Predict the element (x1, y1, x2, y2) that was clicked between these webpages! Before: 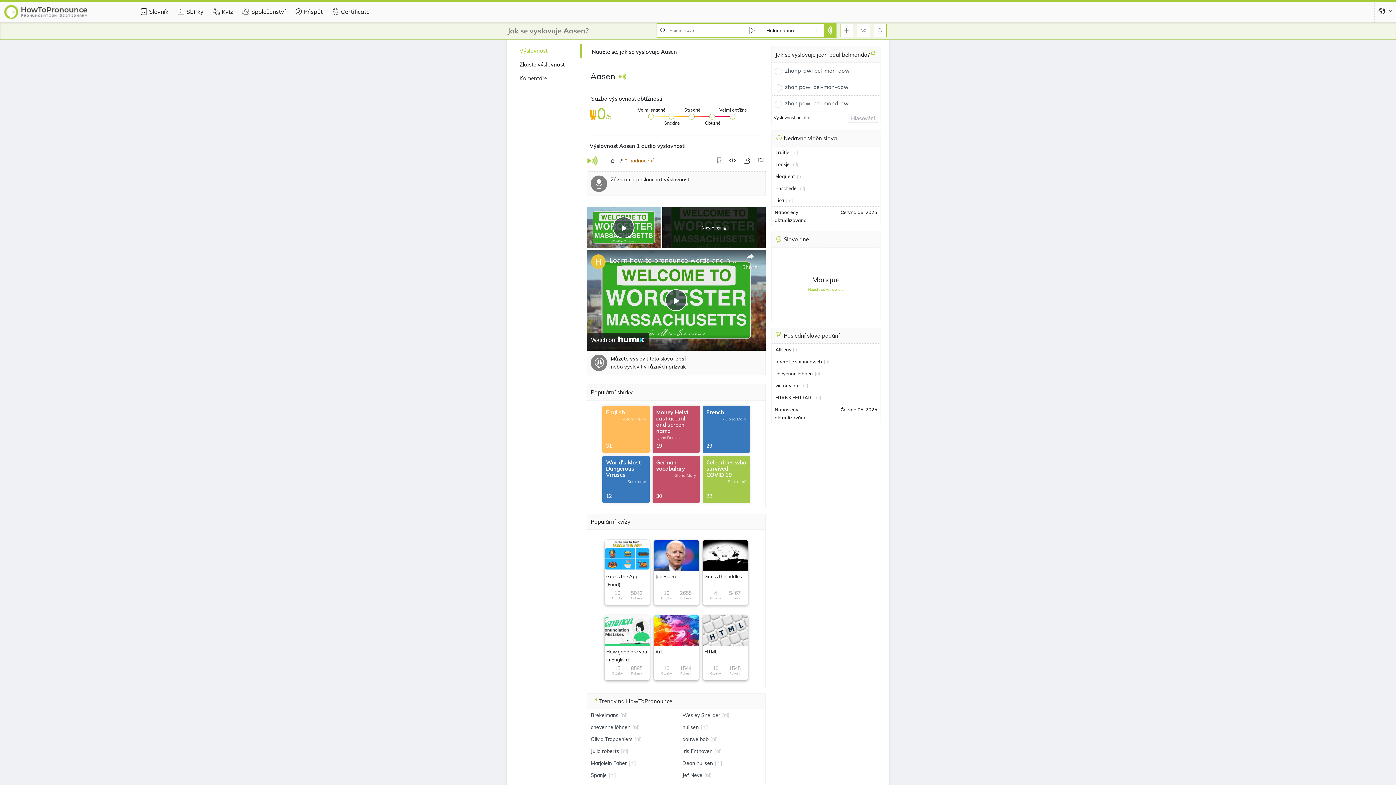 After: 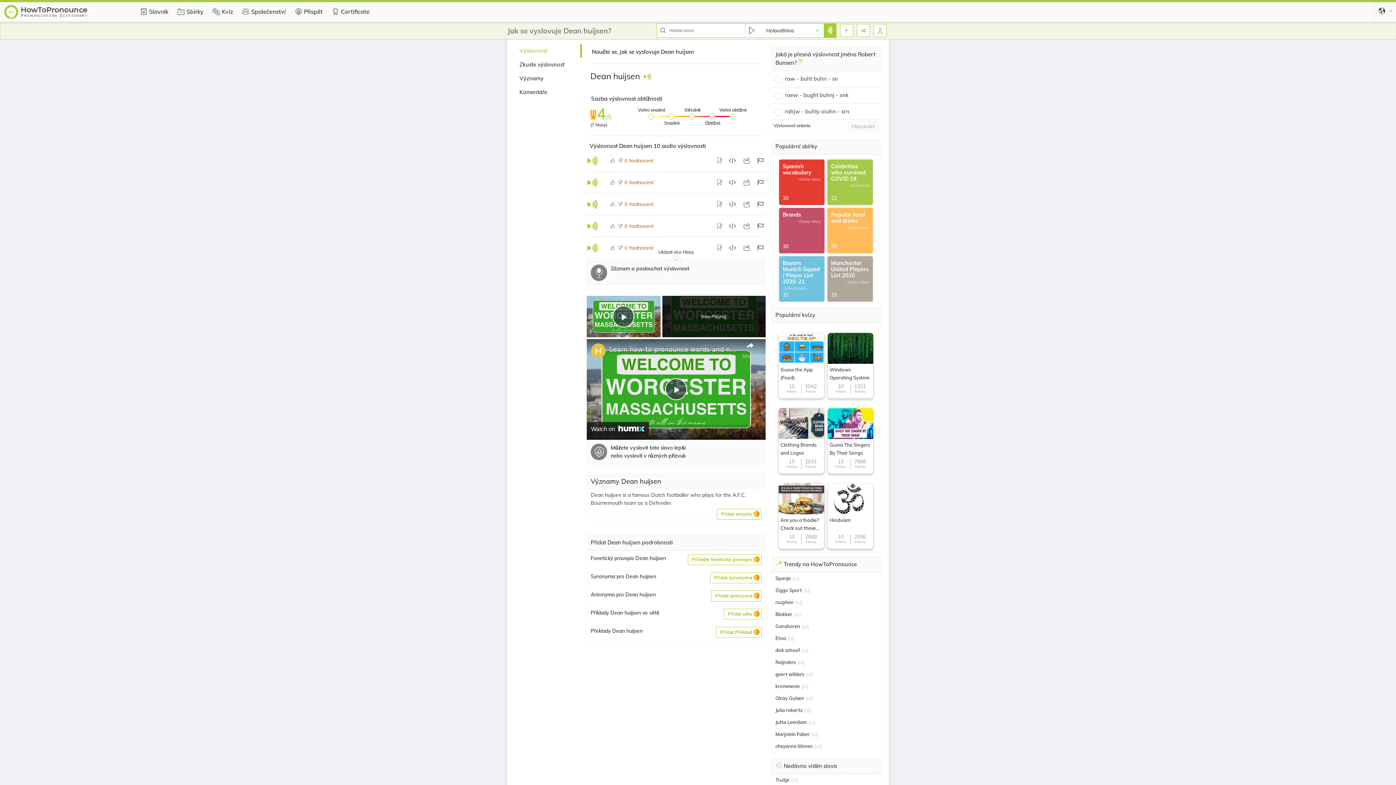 Action: bbox: (682, 759, 713, 767) label: Dean huijsen